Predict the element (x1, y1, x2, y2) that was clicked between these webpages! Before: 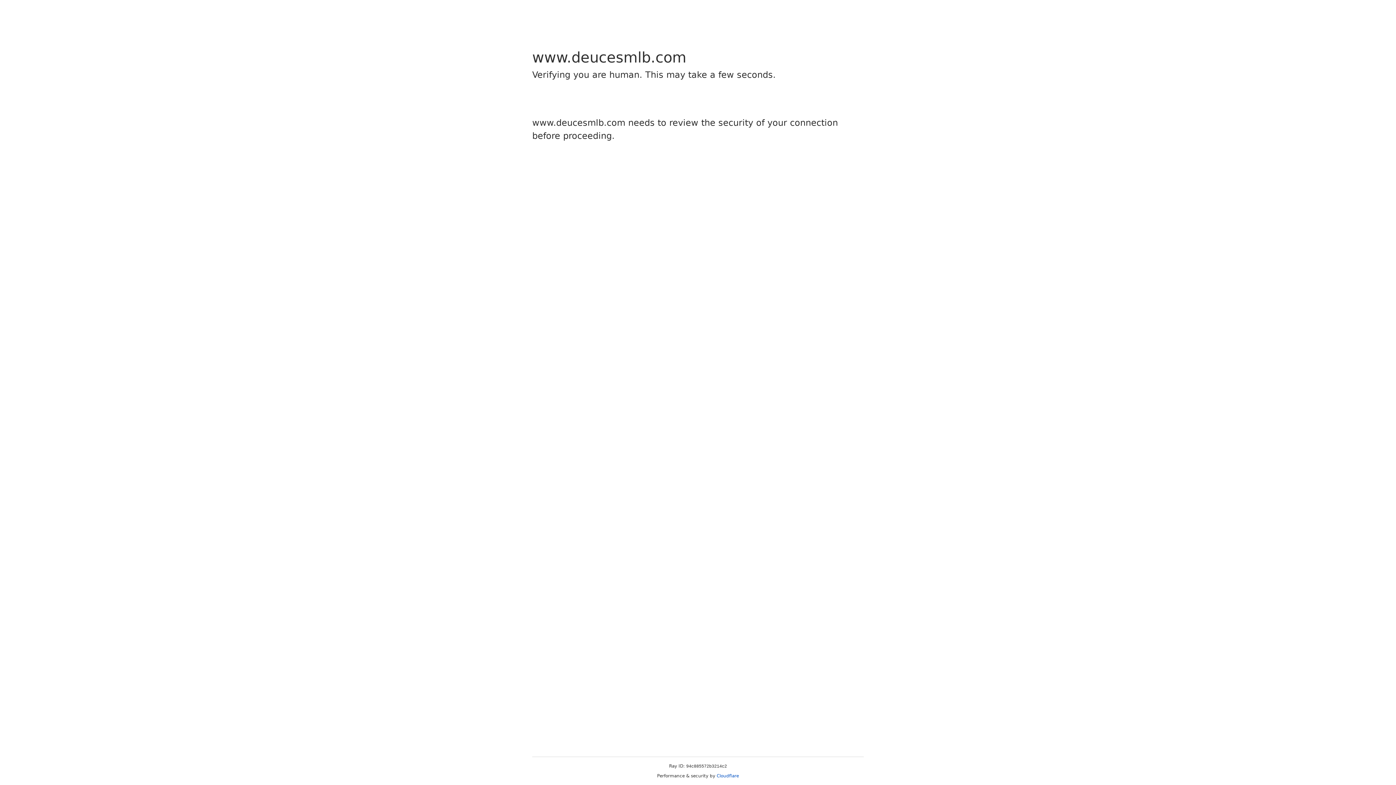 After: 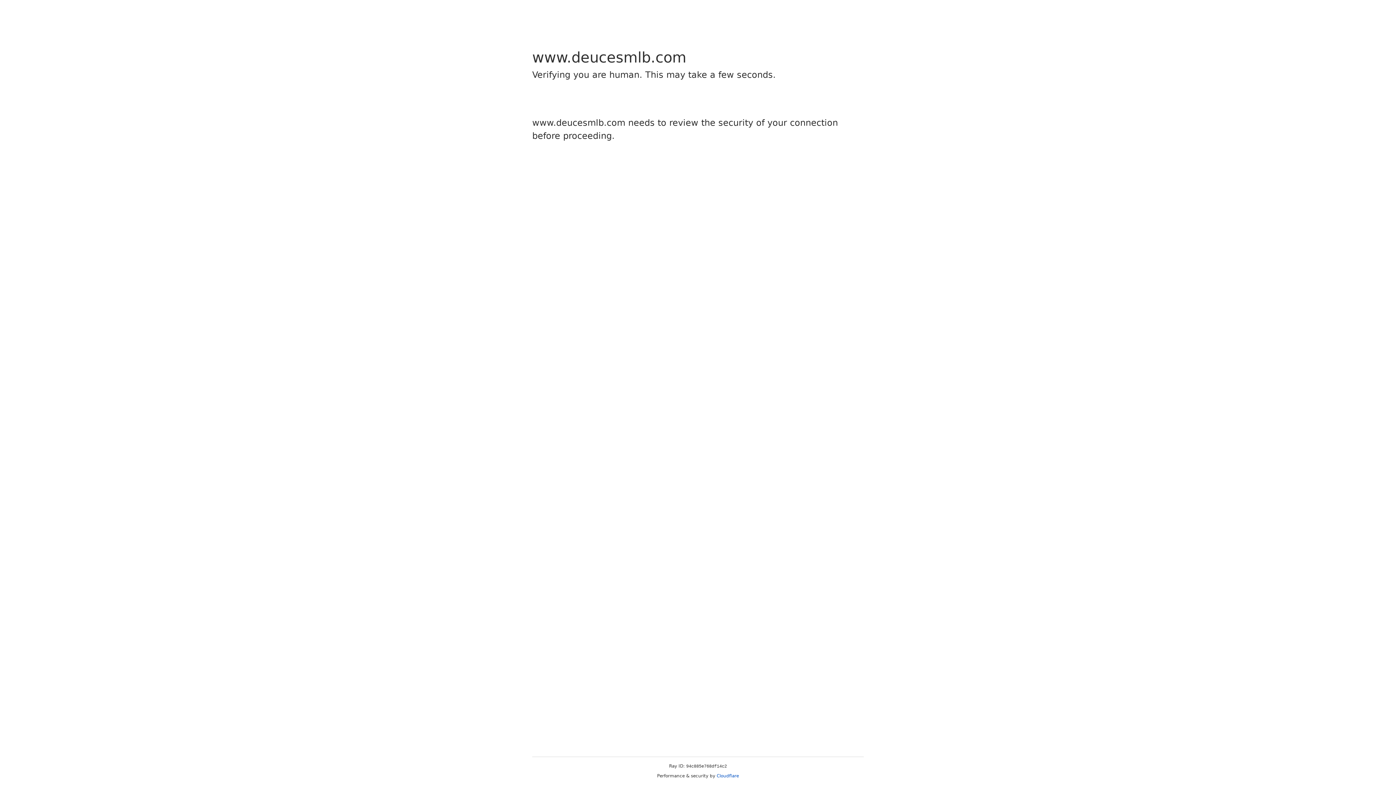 Action: label: Cloudflare bbox: (716, 773, 739, 778)